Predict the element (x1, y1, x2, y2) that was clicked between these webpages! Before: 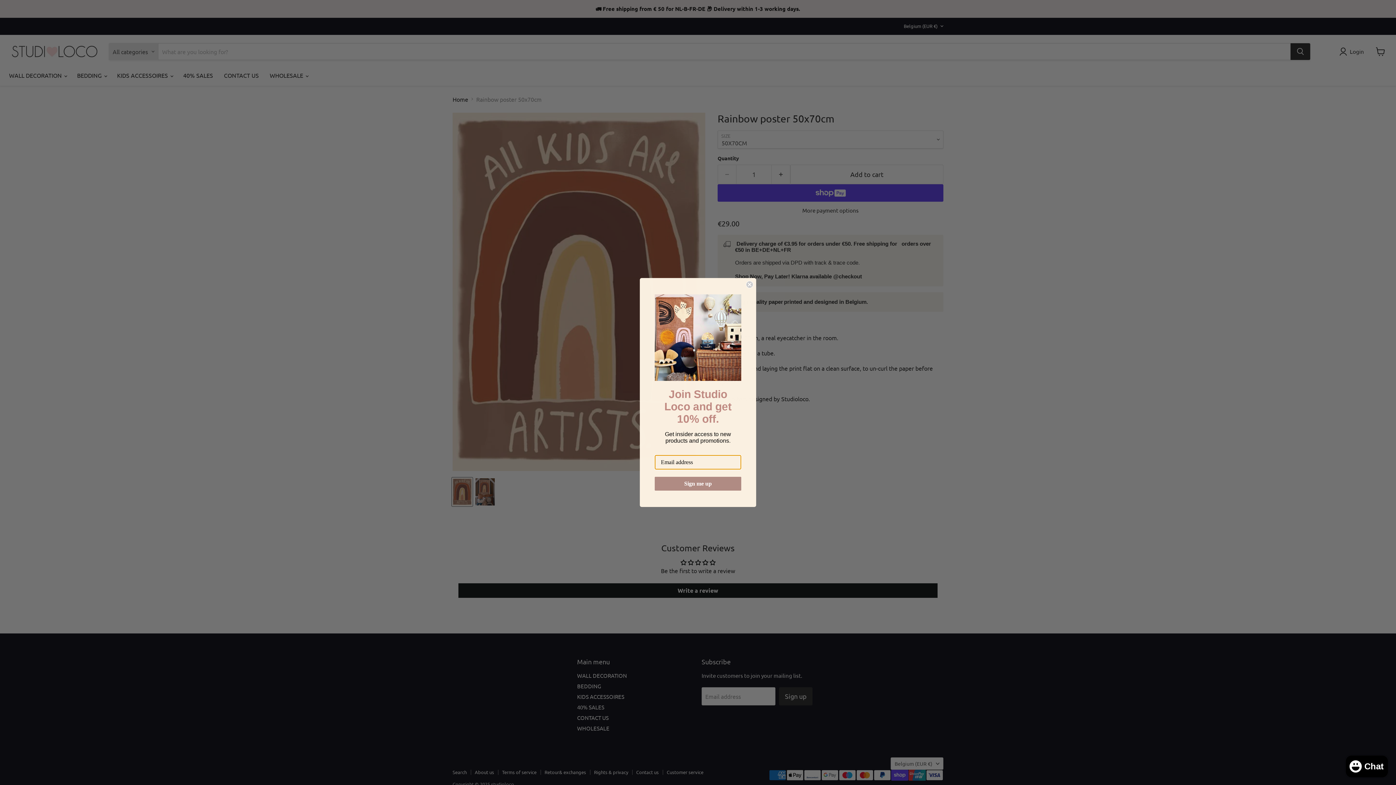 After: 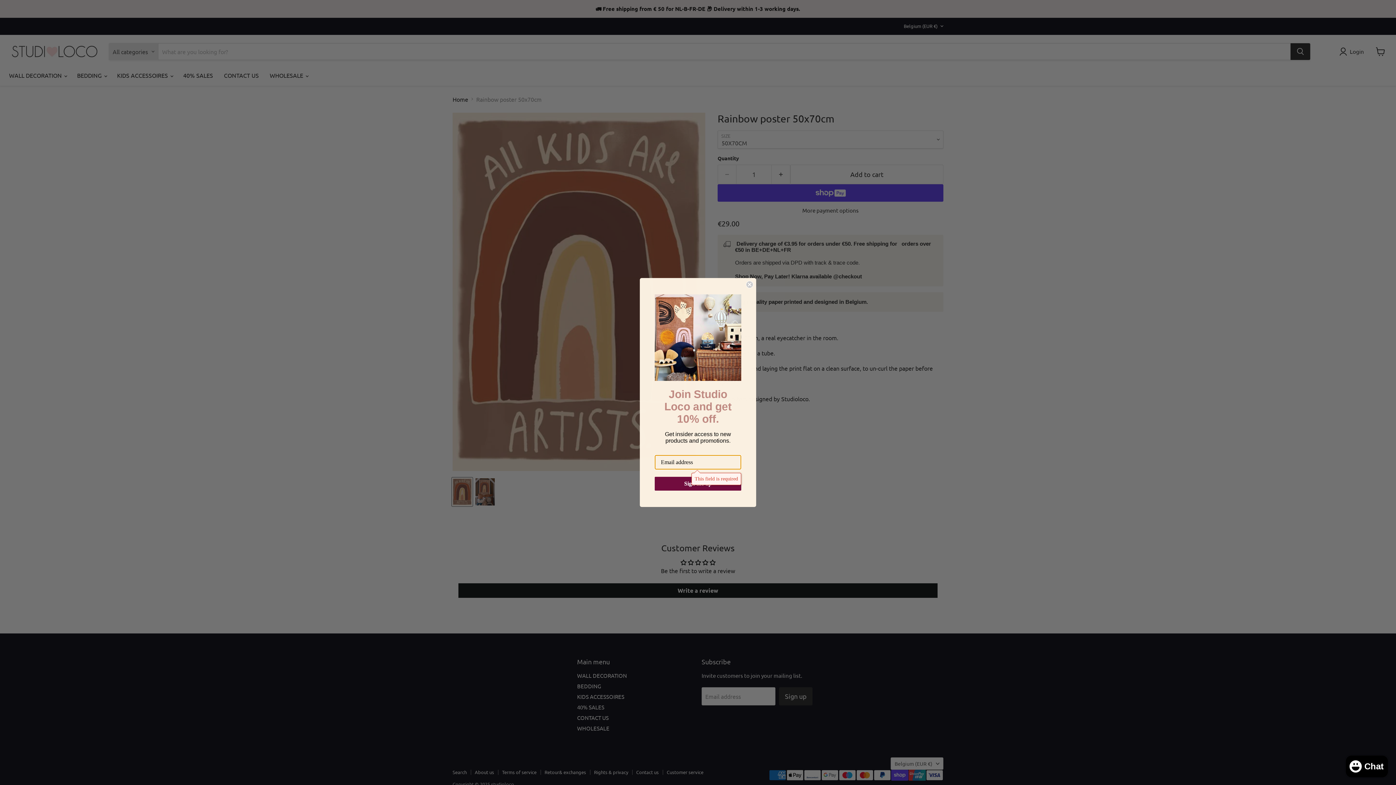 Action: label: Sign me up bbox: (654, 448, 741, 461)